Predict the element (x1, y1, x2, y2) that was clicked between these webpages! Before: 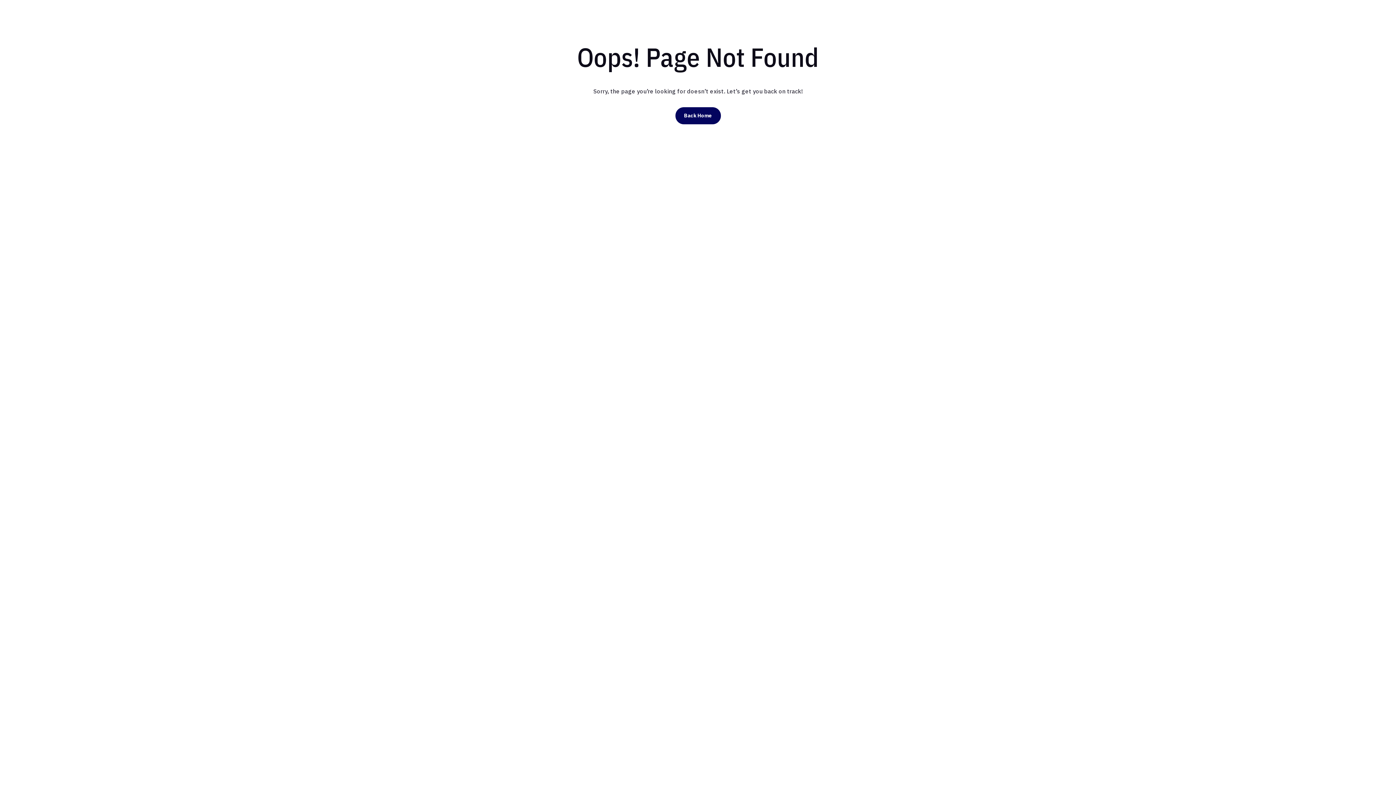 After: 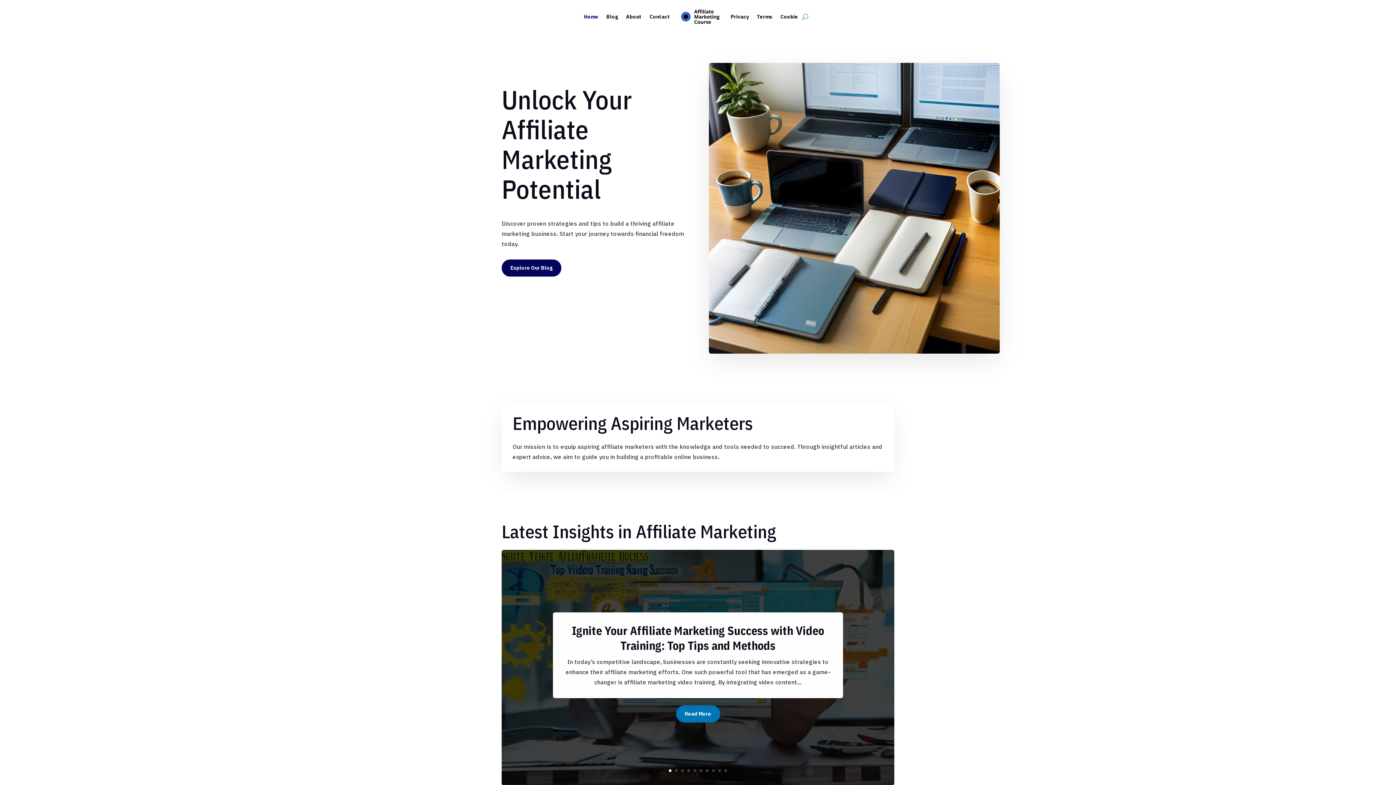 Action: bbox: (675, 107, 720, 124) label: Back Home